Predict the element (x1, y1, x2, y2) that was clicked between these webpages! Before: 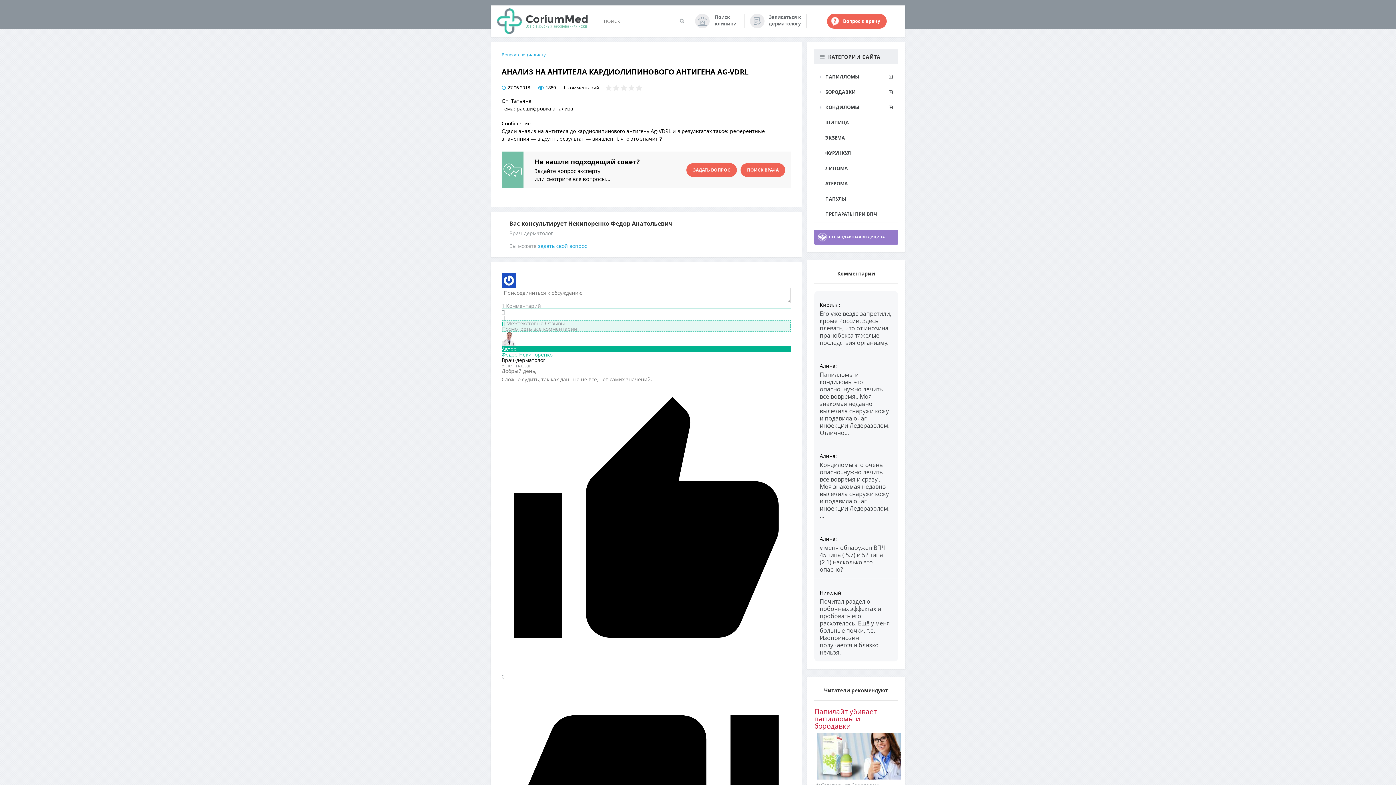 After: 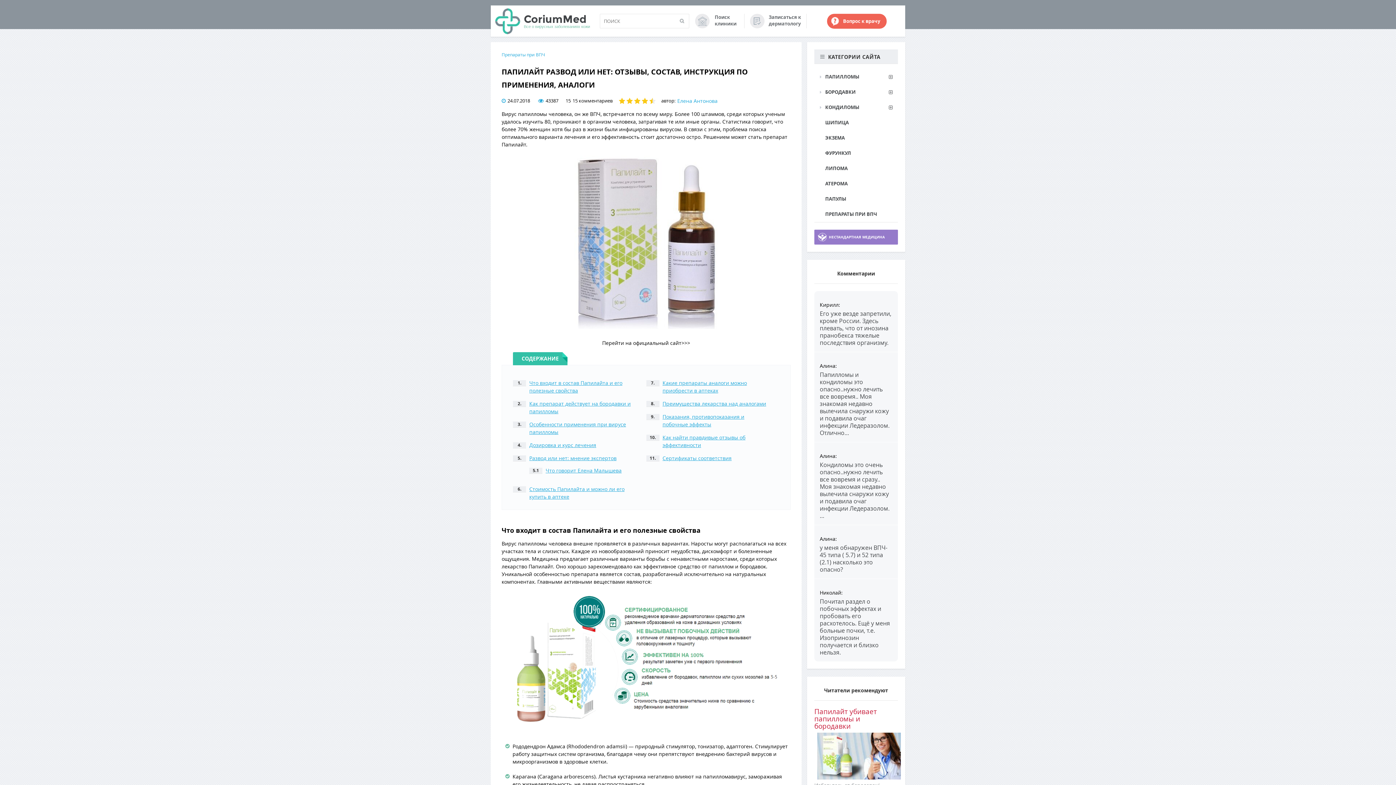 Action: bbox: (814, 707, 877, 731) label: Папилайт убивает папилломы и бородавки